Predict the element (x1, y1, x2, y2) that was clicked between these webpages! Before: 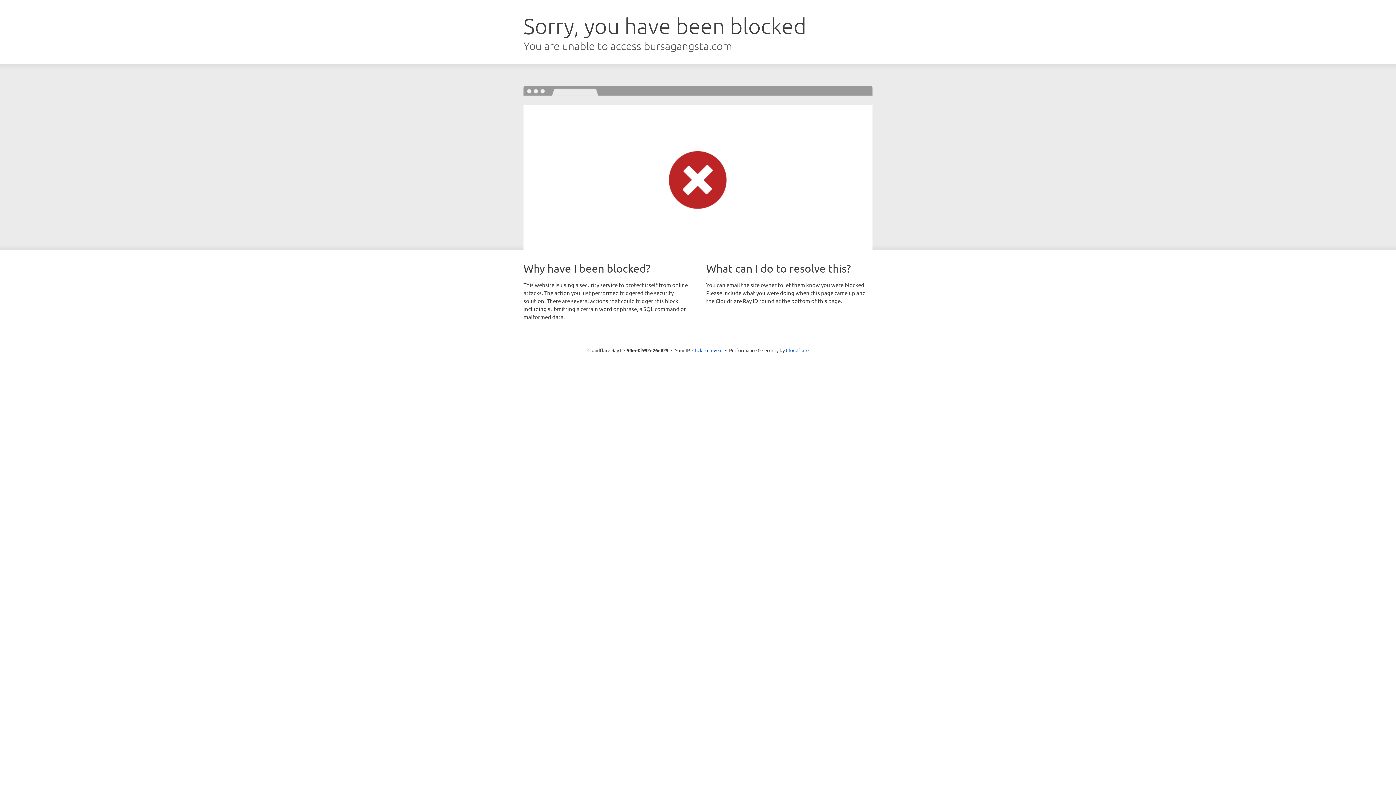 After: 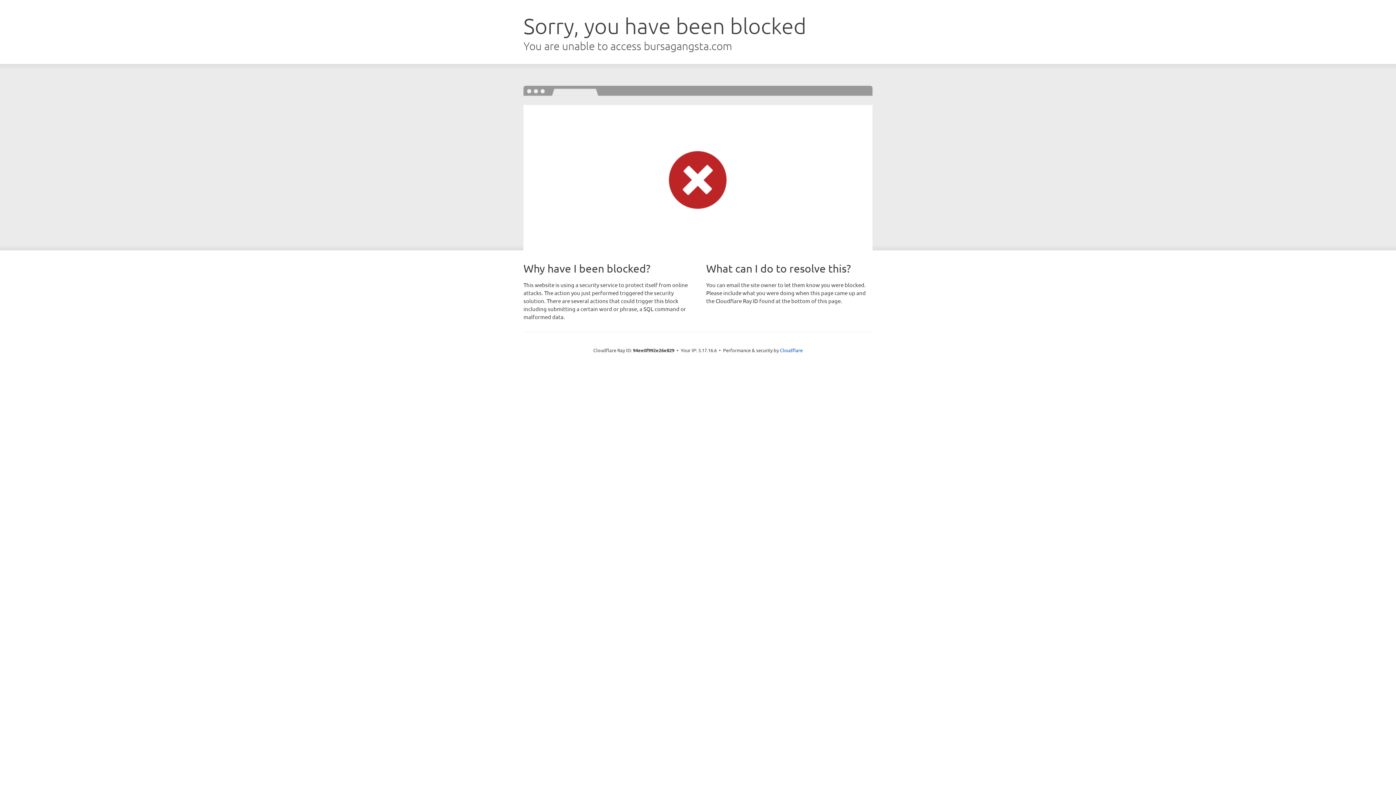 Action: bbox: (692, 346, 722, 353) label: Click to reveal